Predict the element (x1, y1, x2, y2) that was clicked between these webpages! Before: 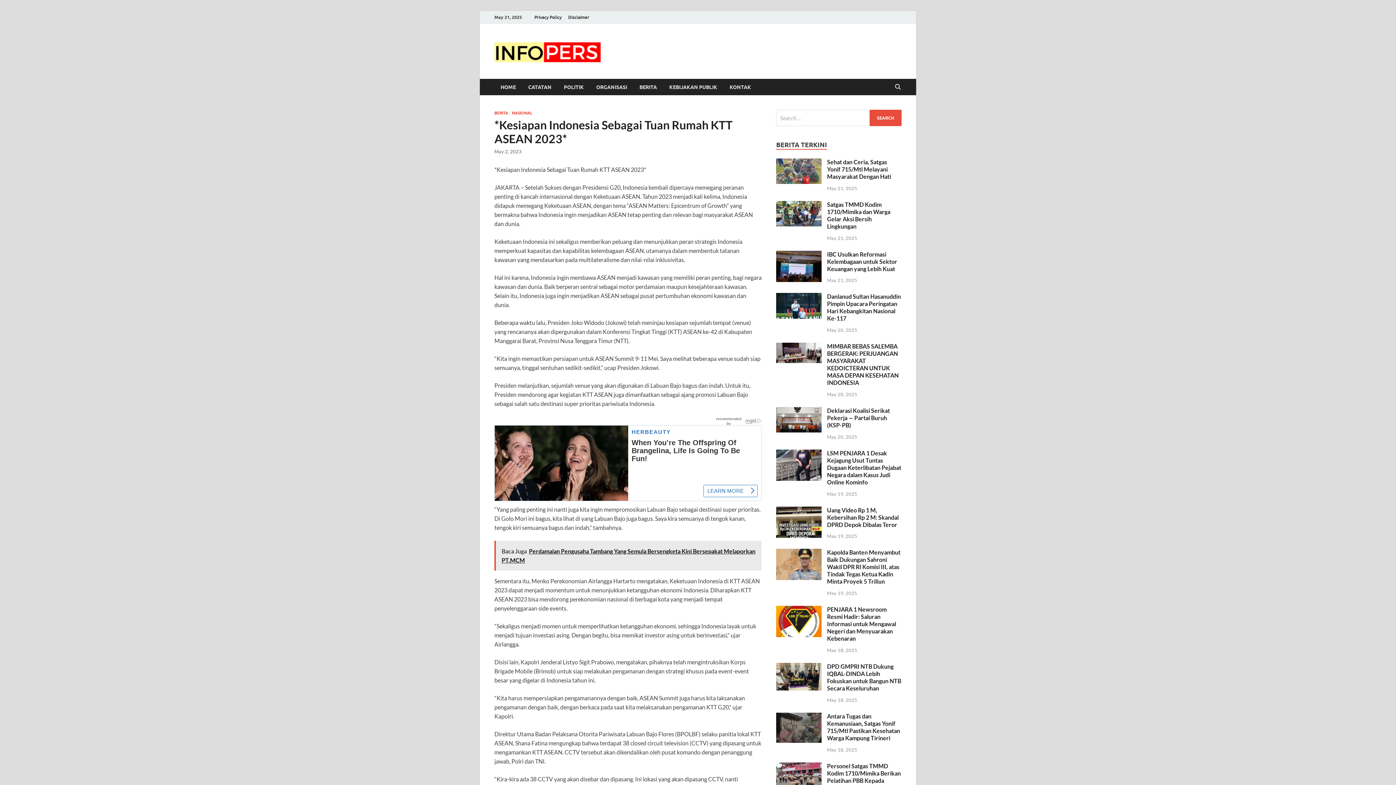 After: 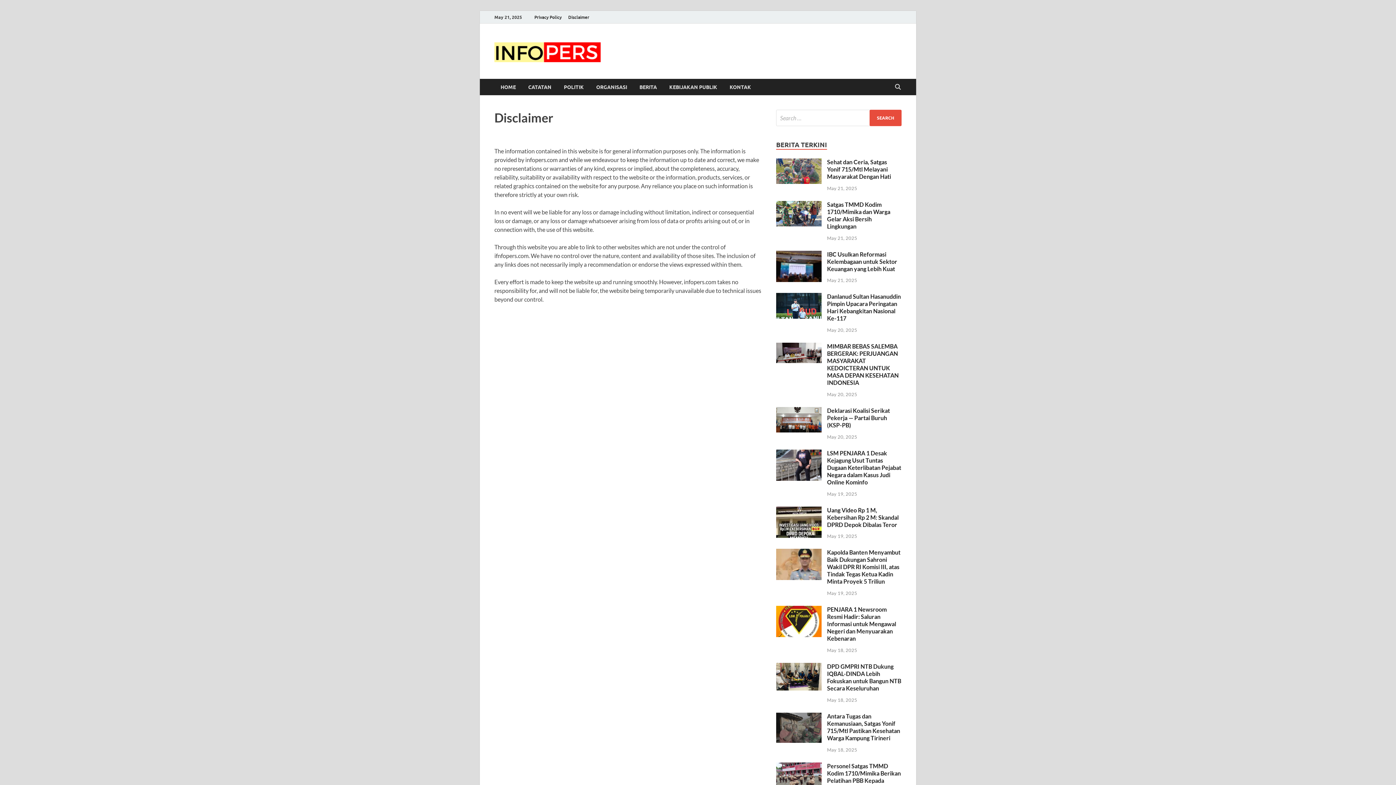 Action: bbox: (565, 10, 592, 23) label: Disclaimer